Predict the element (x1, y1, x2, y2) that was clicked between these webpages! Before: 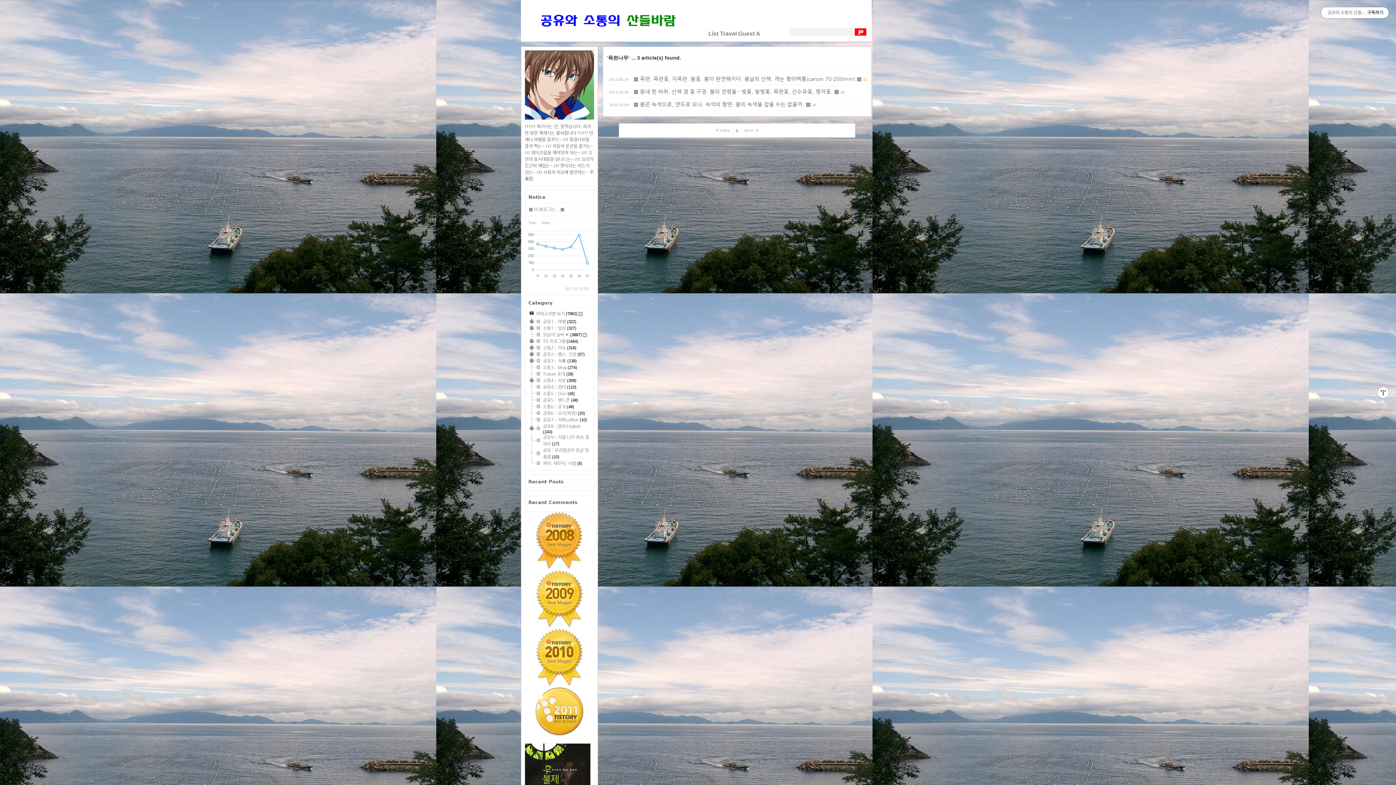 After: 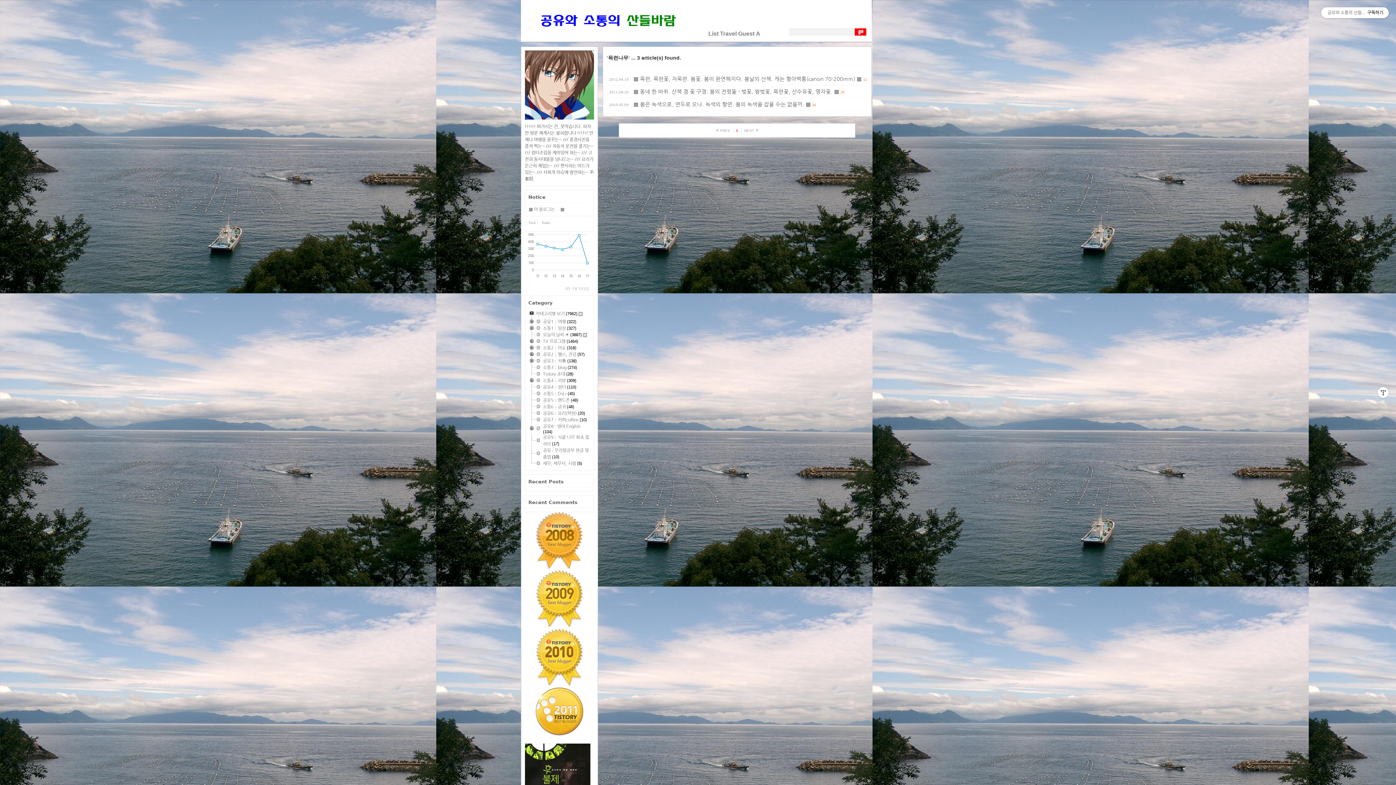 Action: bbox: (528, 416, 543, 416)